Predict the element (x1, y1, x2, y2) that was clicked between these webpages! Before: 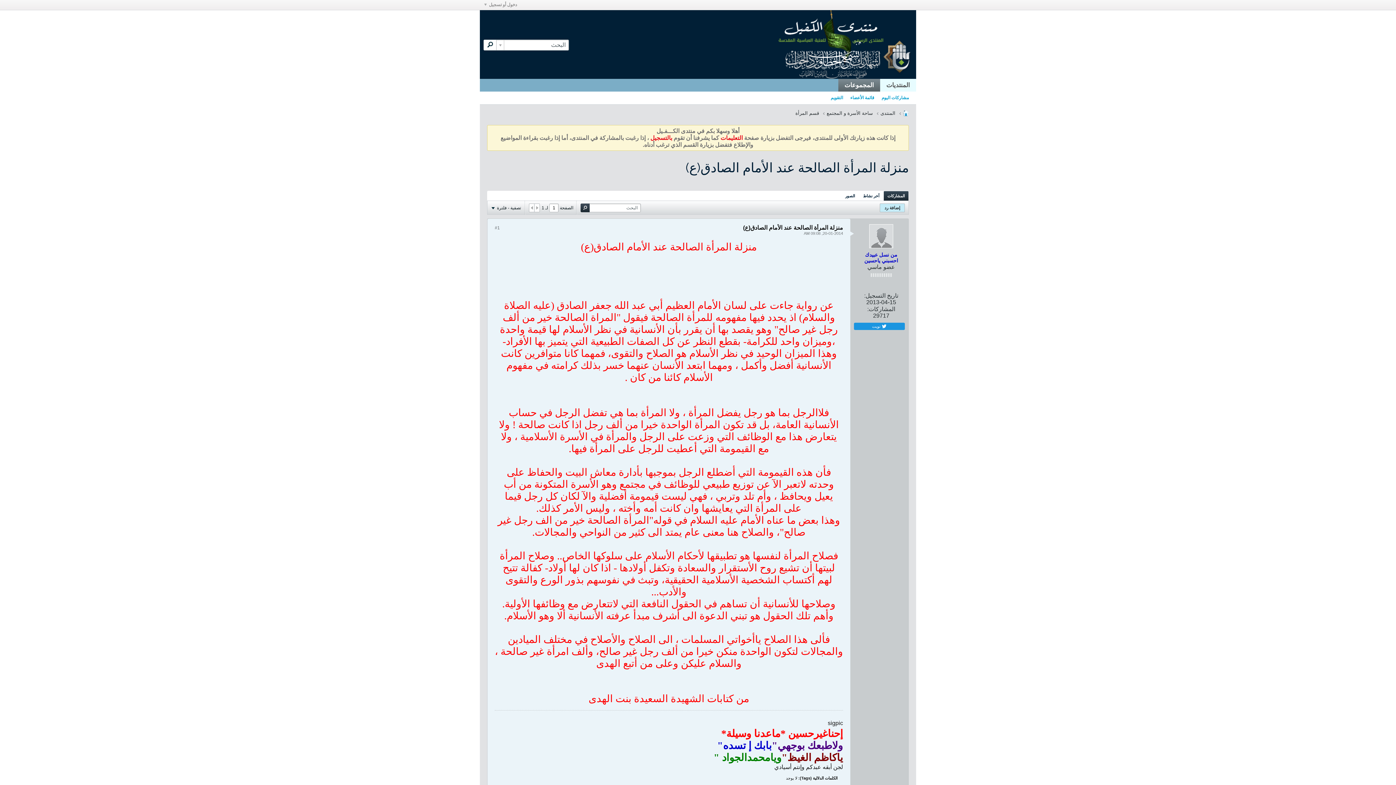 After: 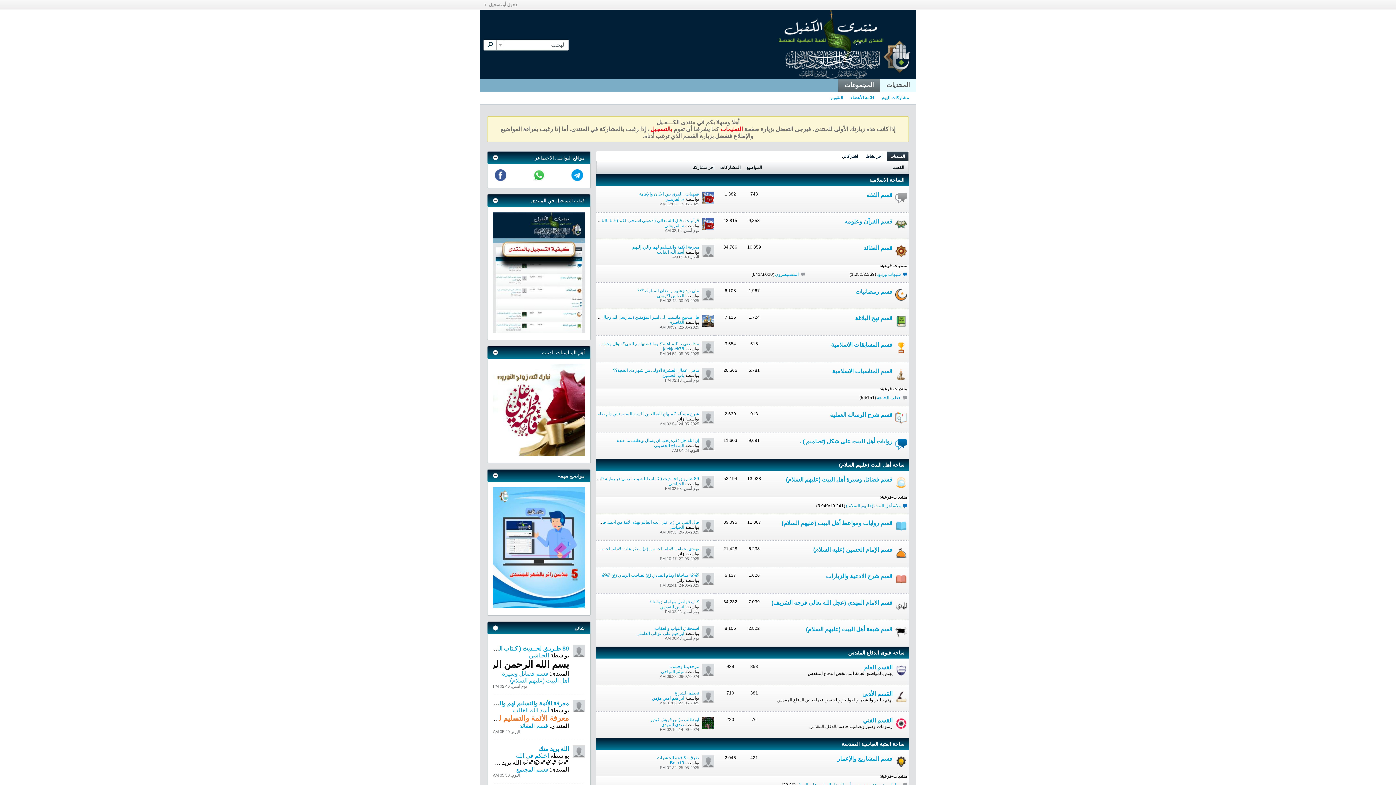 Action: bbox: (778, 73, 912, 79)